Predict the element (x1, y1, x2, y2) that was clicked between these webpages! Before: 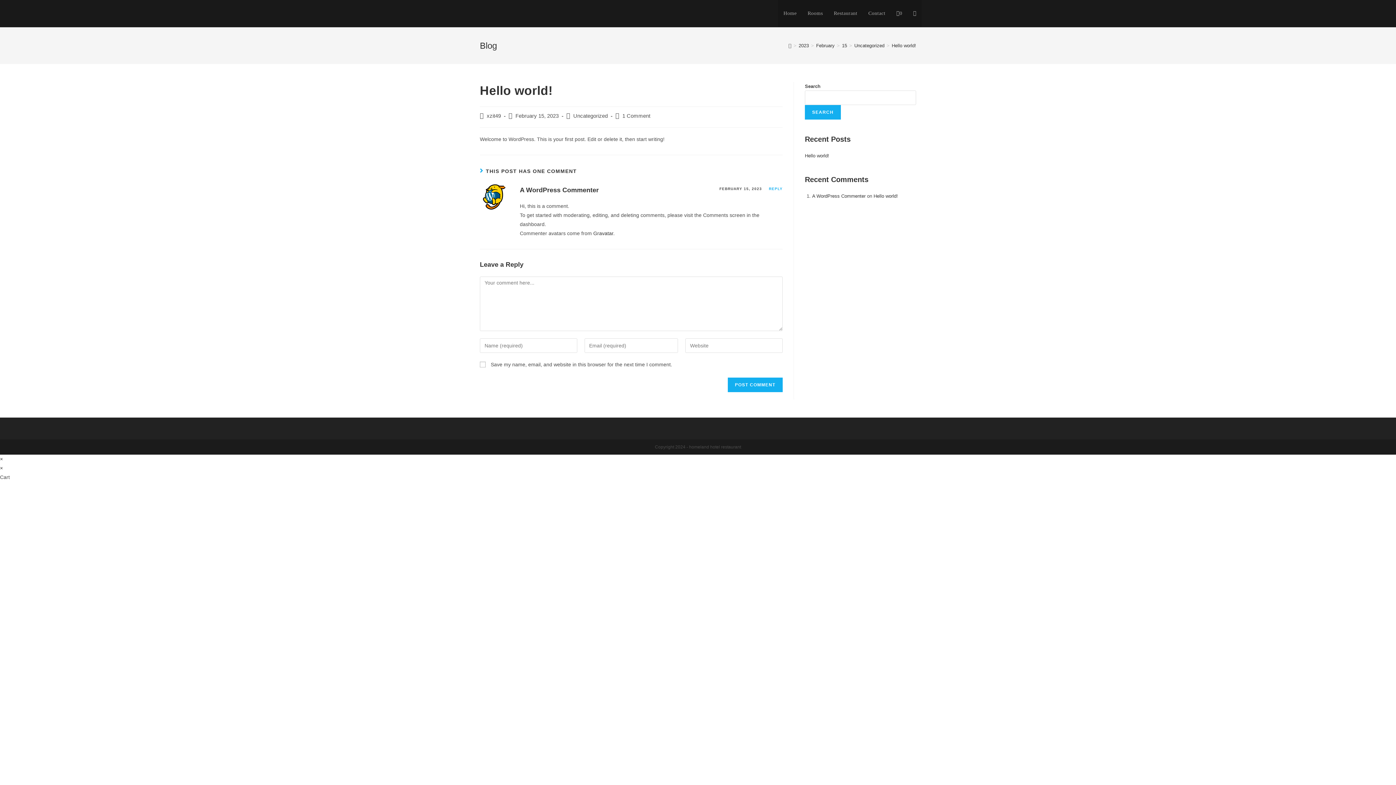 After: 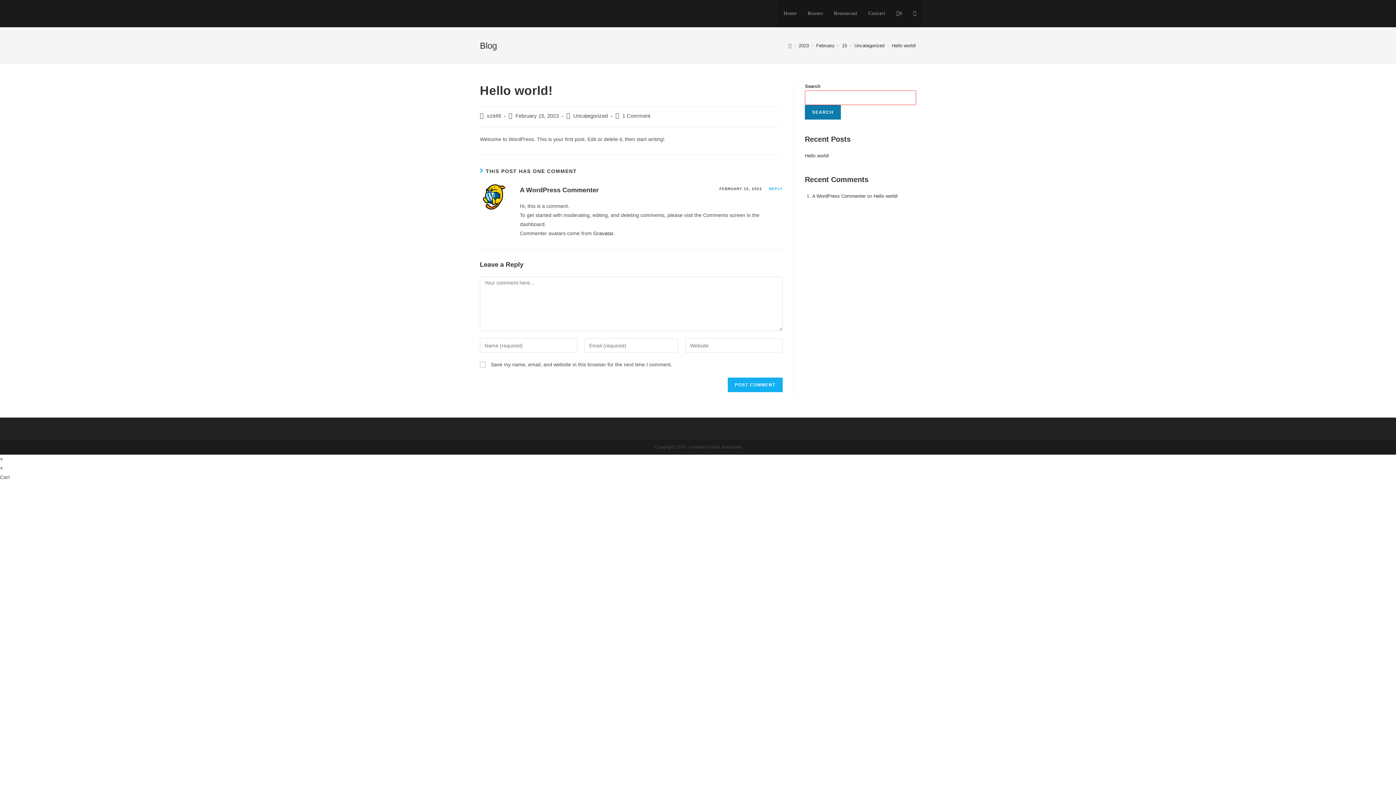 Action: label: SEARCH bbox: (805, 105, 841, 119)